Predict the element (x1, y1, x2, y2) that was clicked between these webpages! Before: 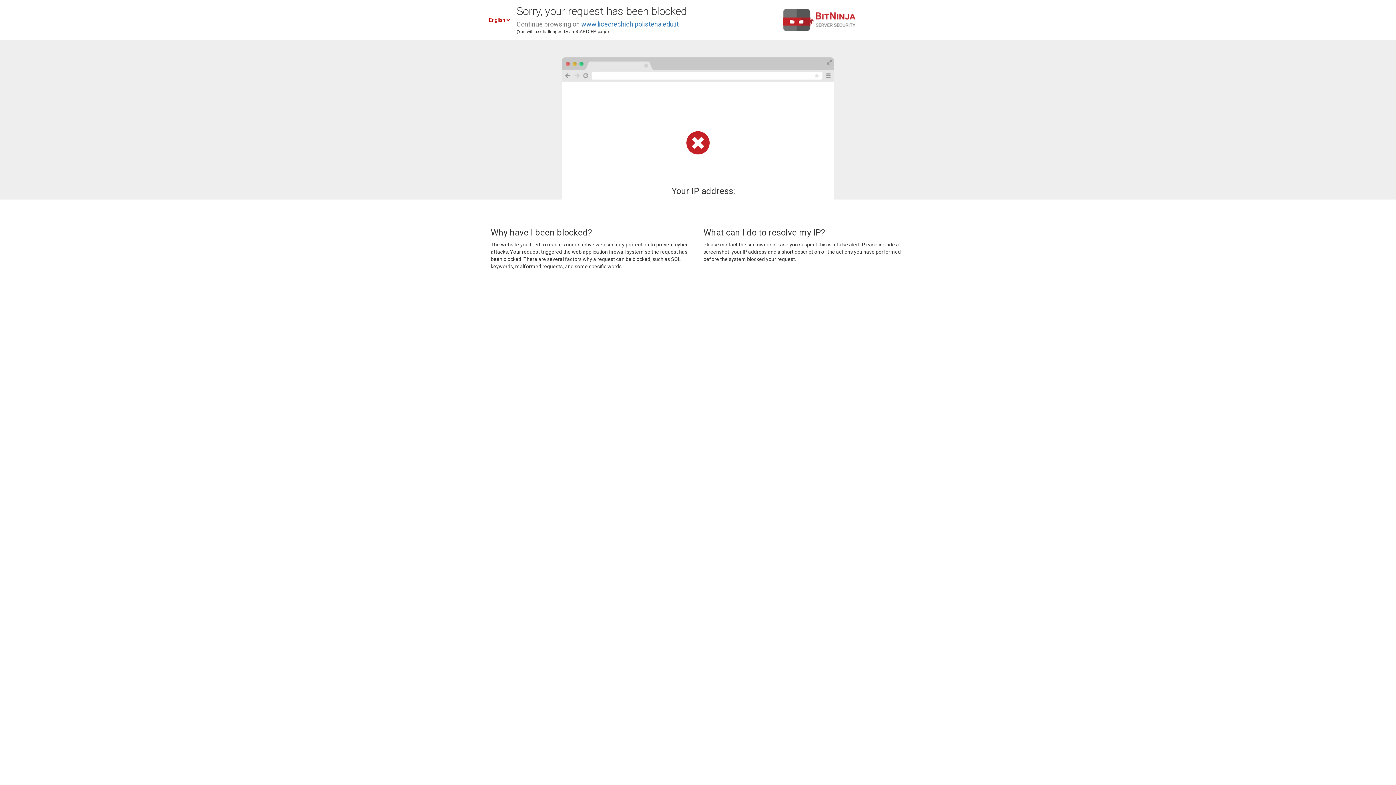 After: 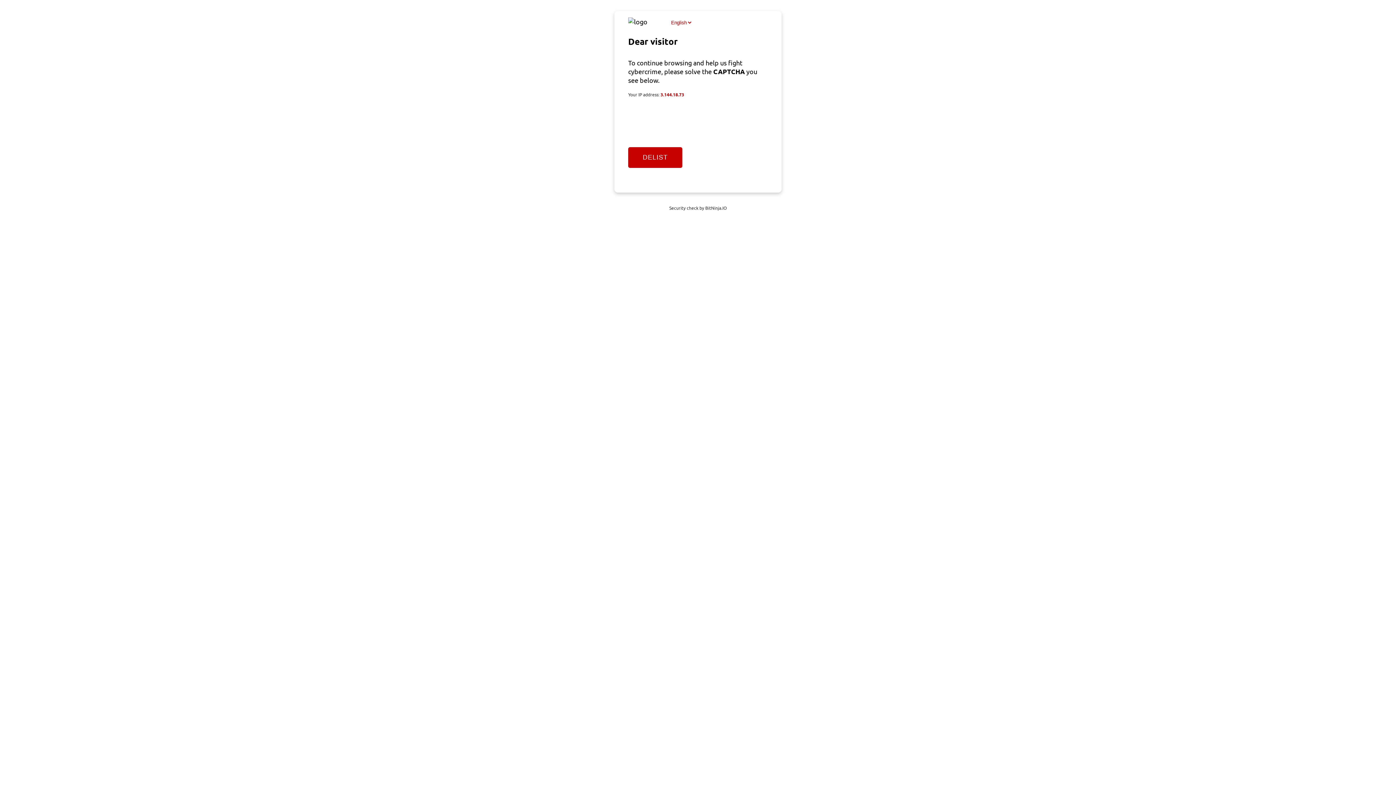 Action: label: www.liceorechichipolistena.edu.it bbox: (581, 20, 678, 28)